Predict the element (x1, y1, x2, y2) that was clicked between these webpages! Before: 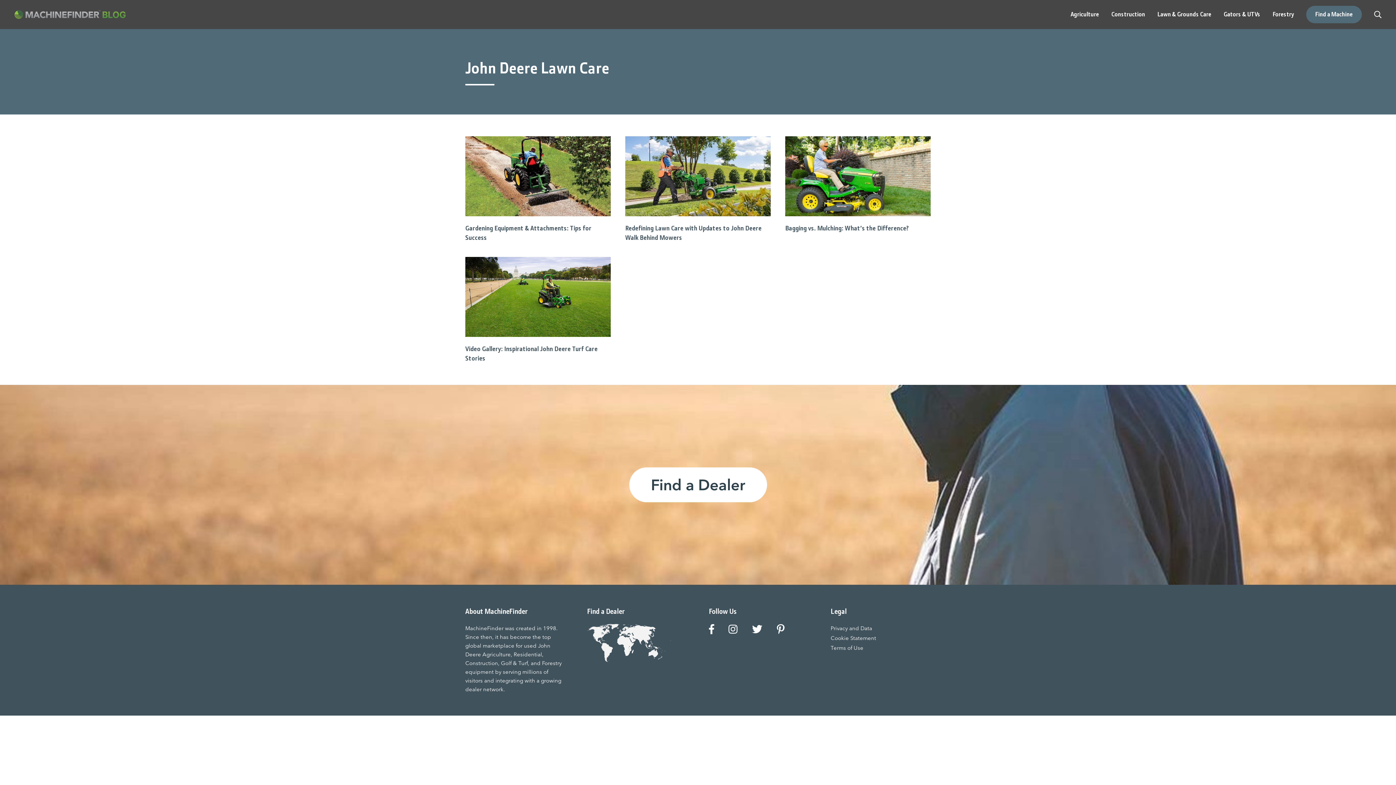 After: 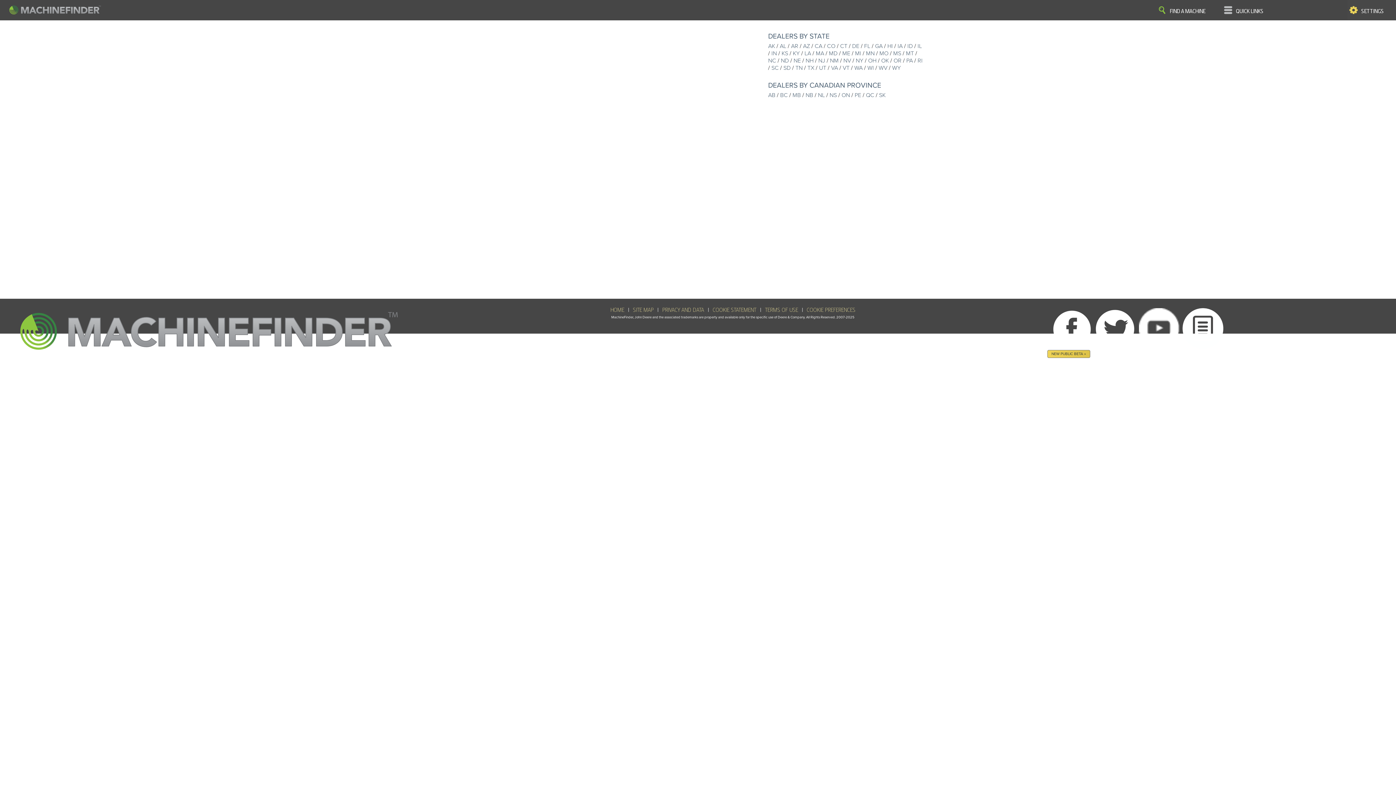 Action: bbox: (629, 467, 767, 502) label: Find a Dealer